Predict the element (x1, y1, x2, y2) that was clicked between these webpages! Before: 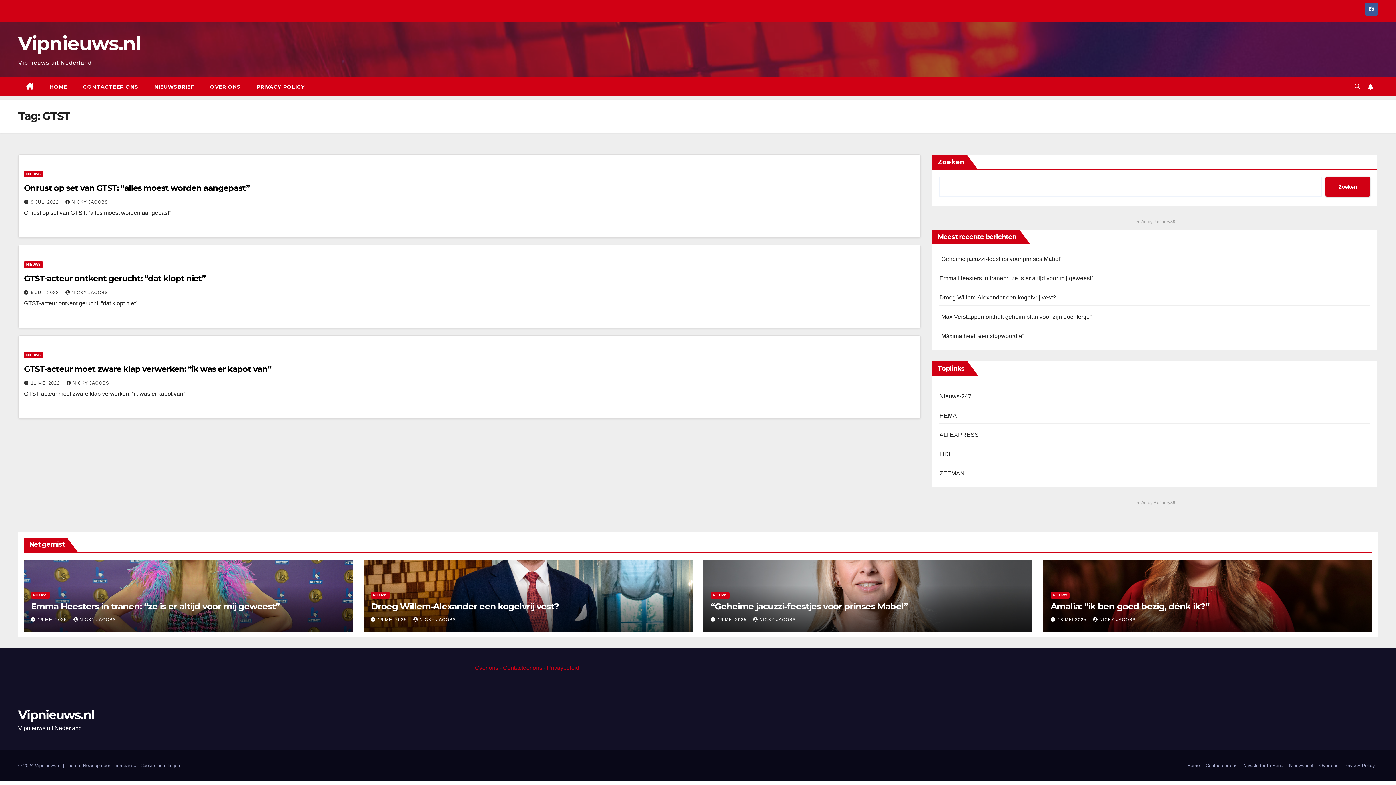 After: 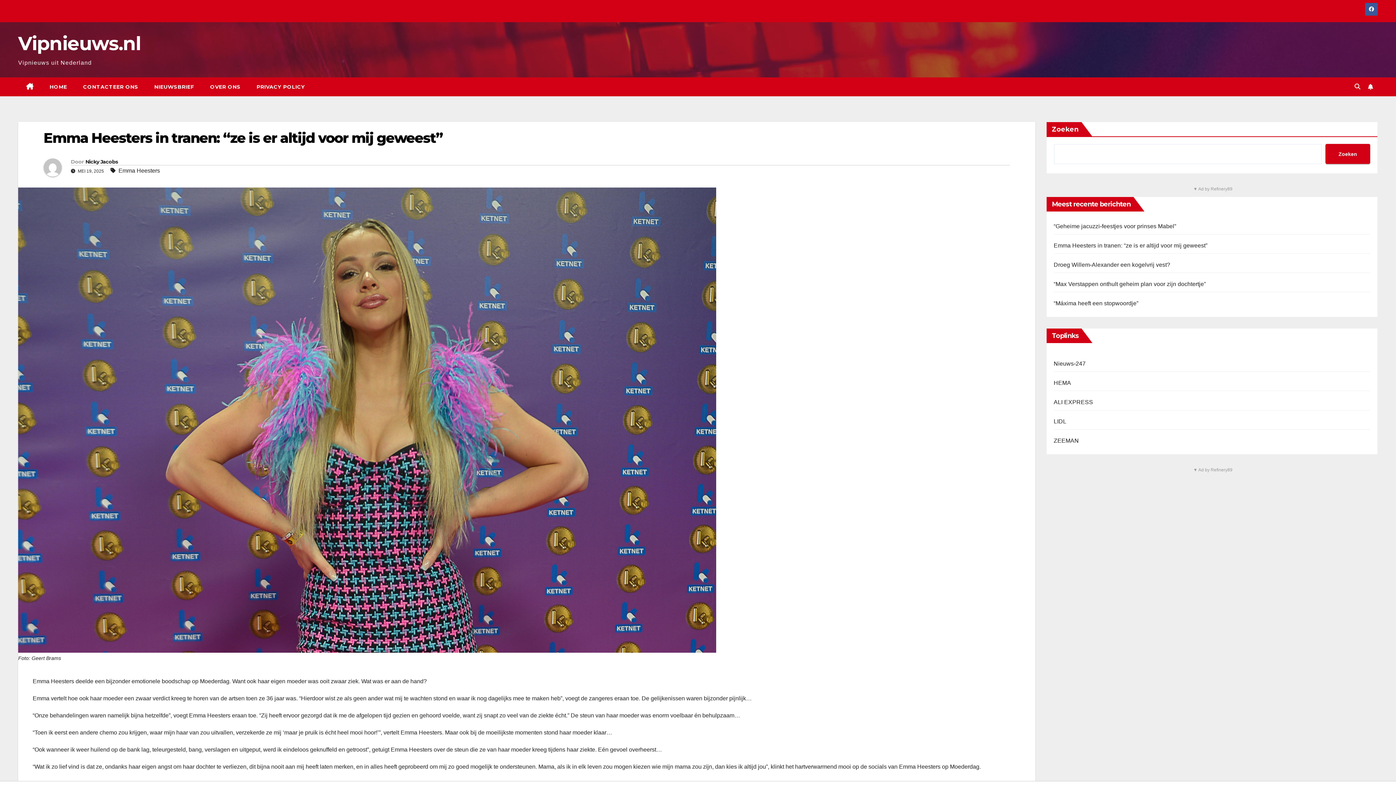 Action: bbox: (30, 601, 279, 612) label: Emma Heesters in tranen: “ze is er altijd voor mij geweest”